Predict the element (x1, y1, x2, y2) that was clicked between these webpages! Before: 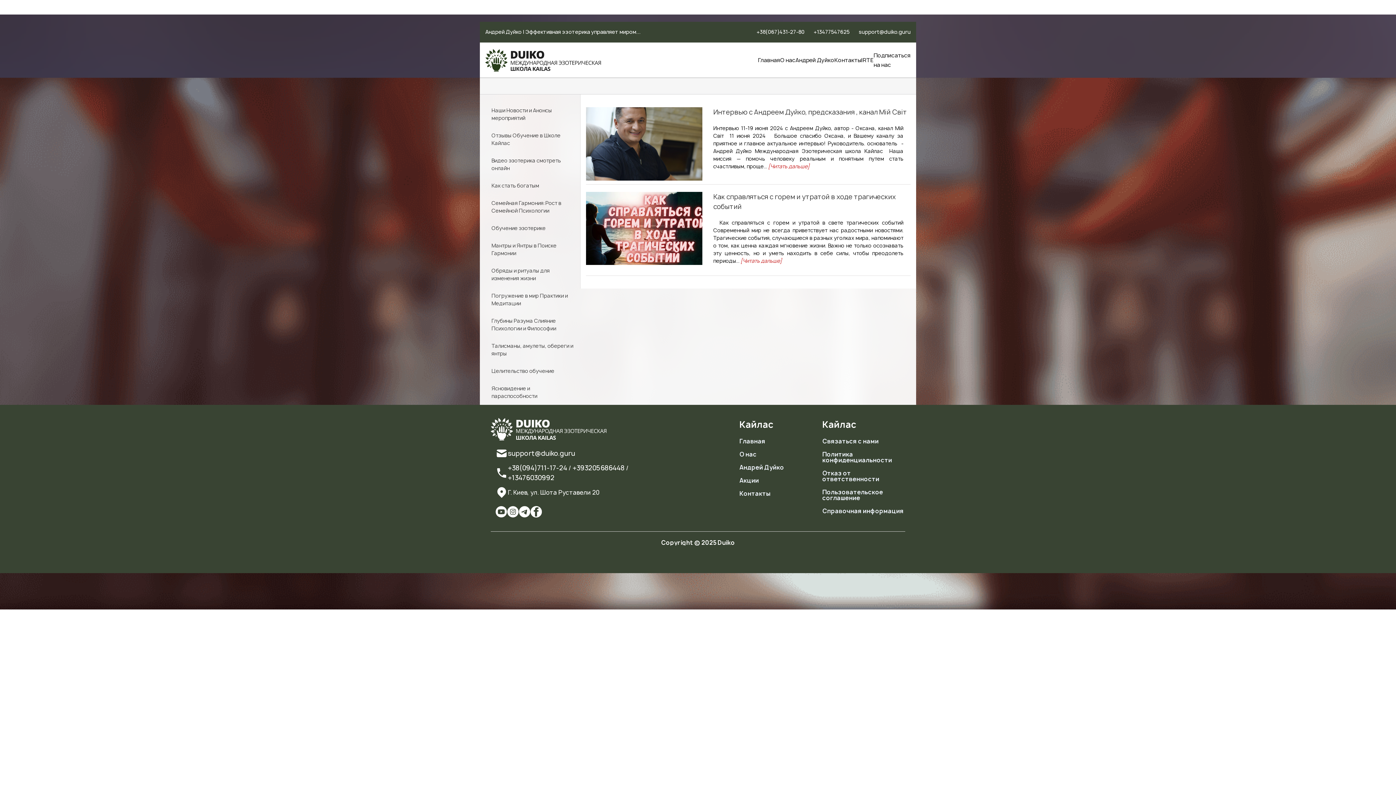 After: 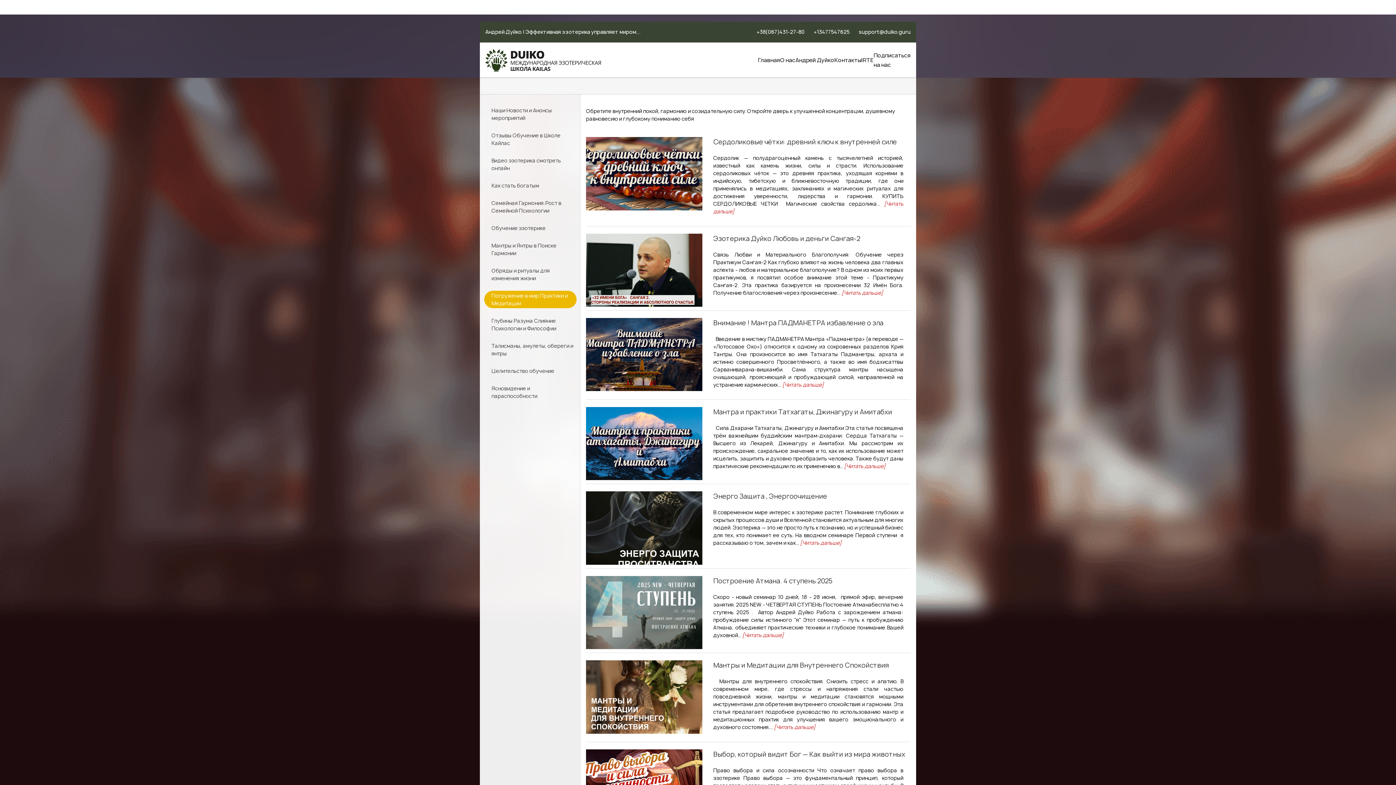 Action: bbox: (484, 290, 576, 308) label: Погружение в мир Практики и Медитации